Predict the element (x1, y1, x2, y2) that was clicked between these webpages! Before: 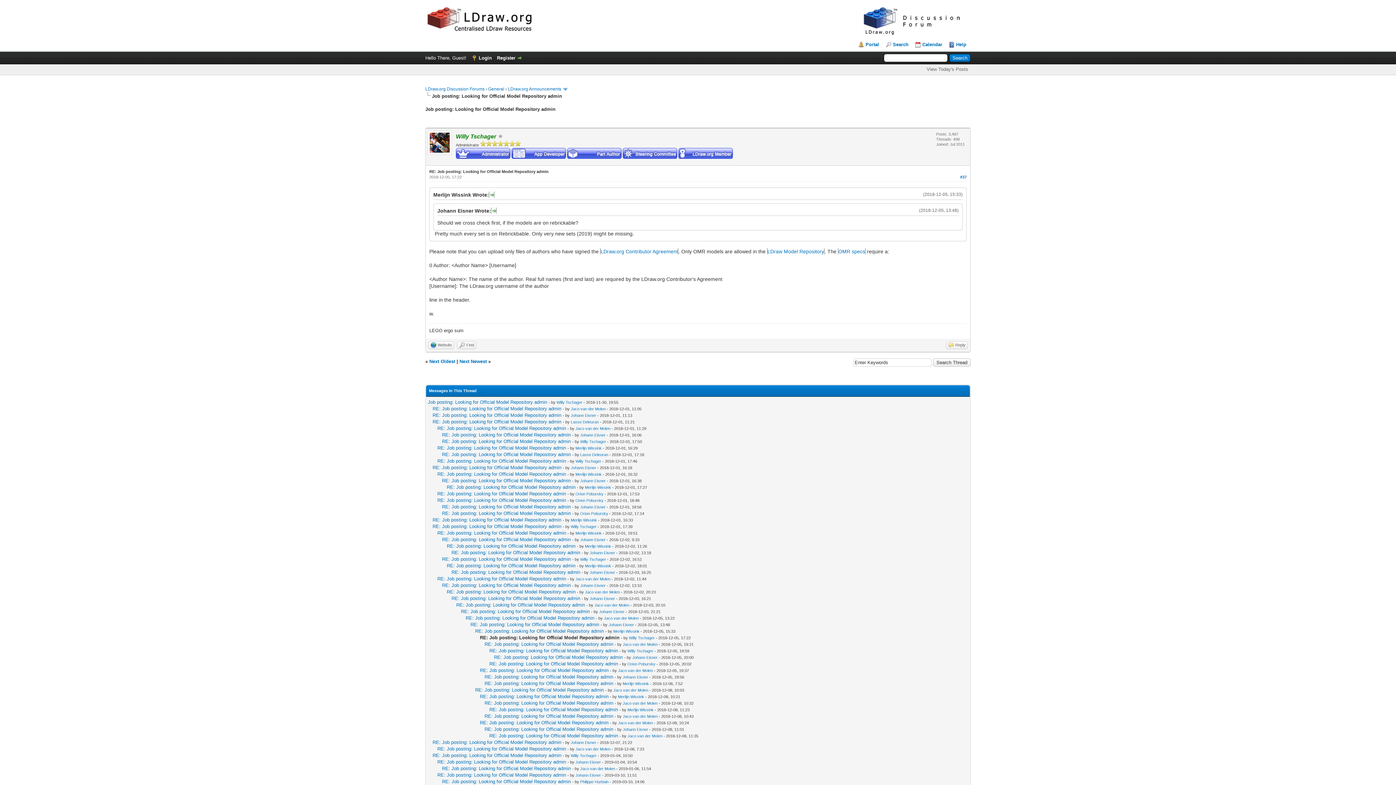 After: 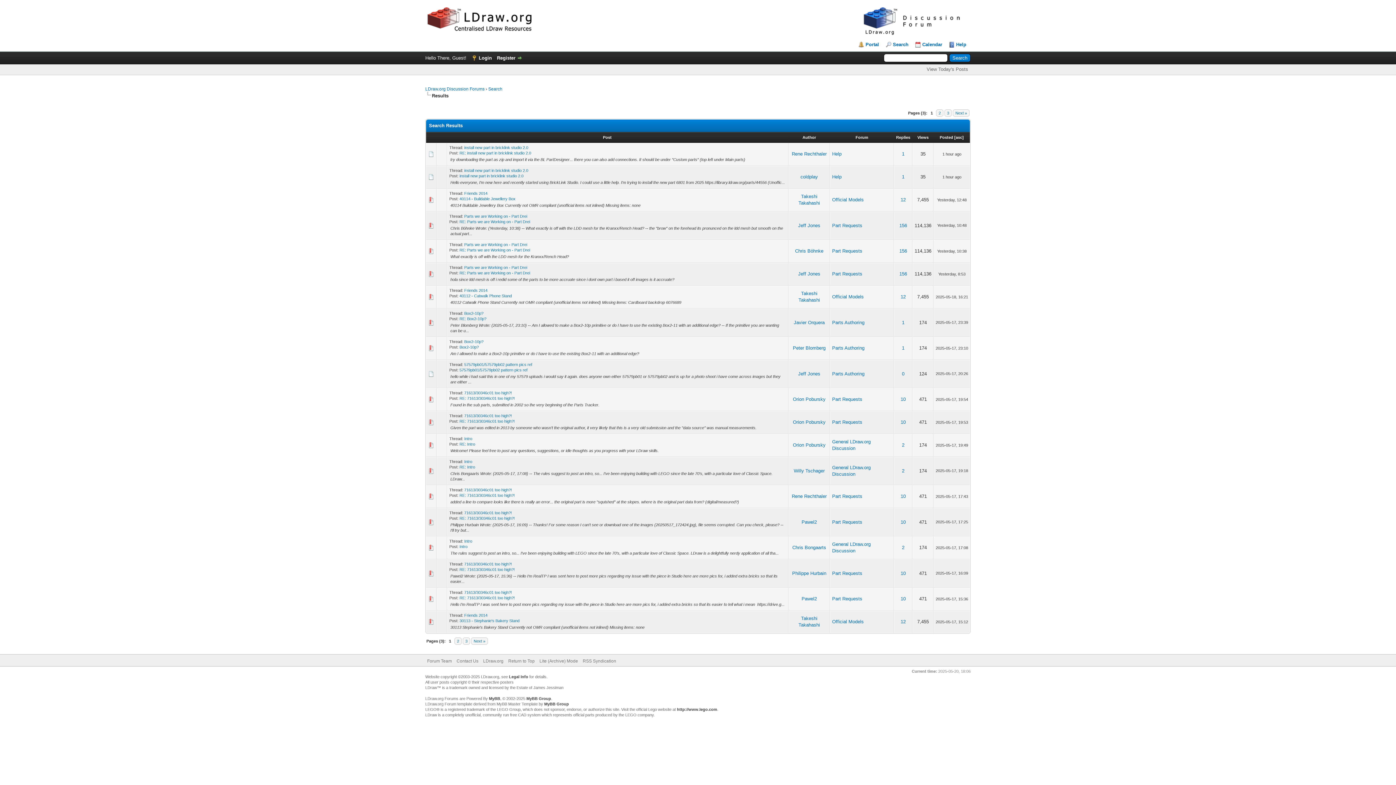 Action: label: View Today's Posts bbox: (926, 66, 968, 72)